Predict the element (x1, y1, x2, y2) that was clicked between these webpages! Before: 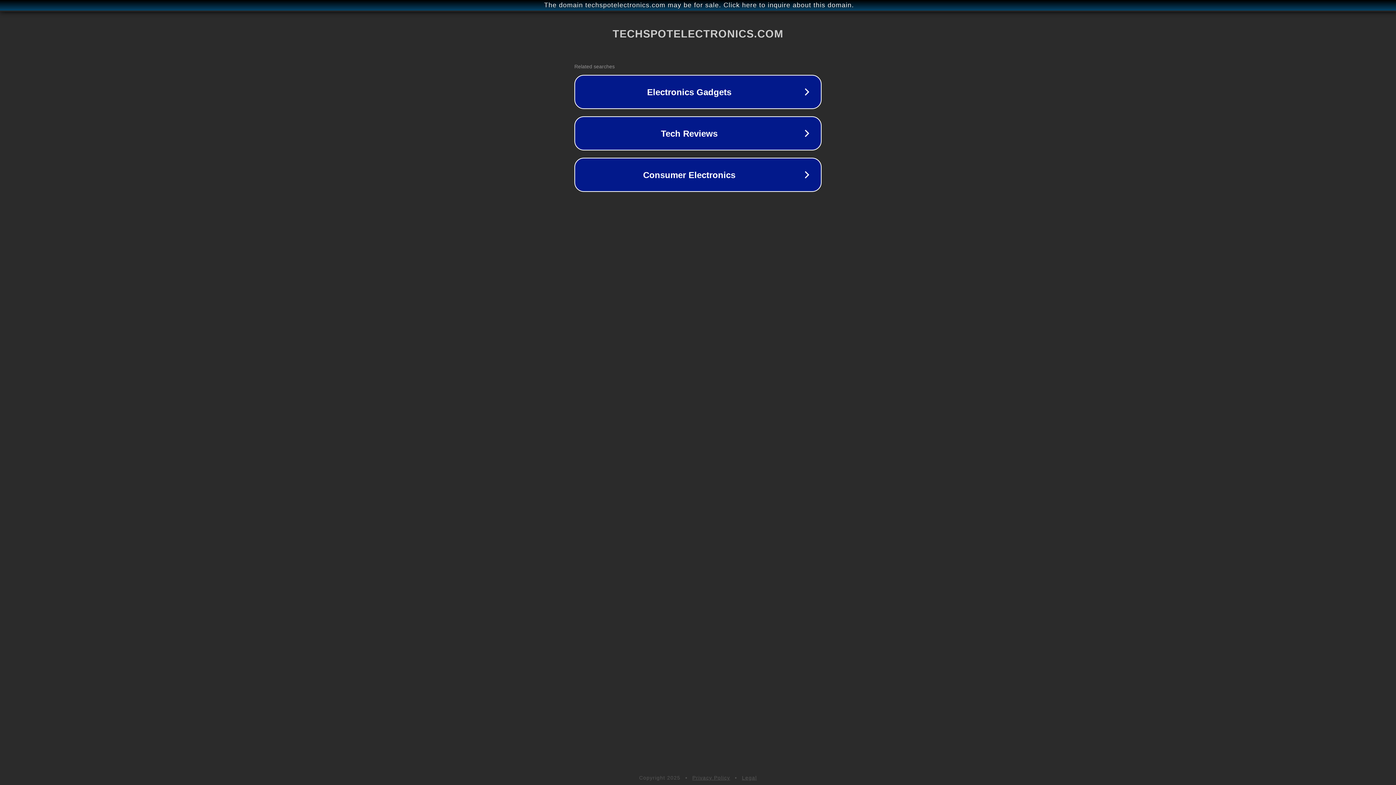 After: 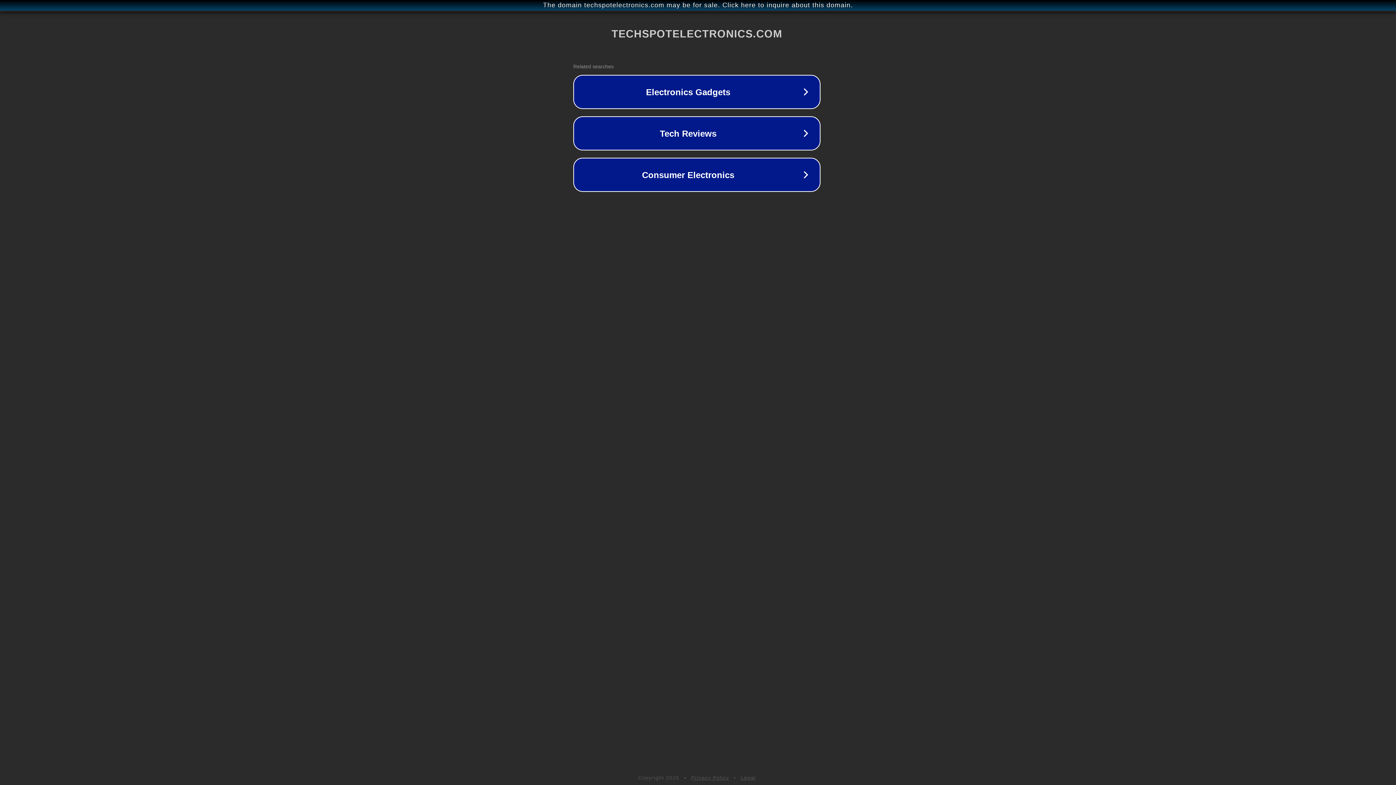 Action: label: The domain techspotelectronics.com may be for sale. Click here to inquire about this domain. bbox: (1, 1, 1397, 9)